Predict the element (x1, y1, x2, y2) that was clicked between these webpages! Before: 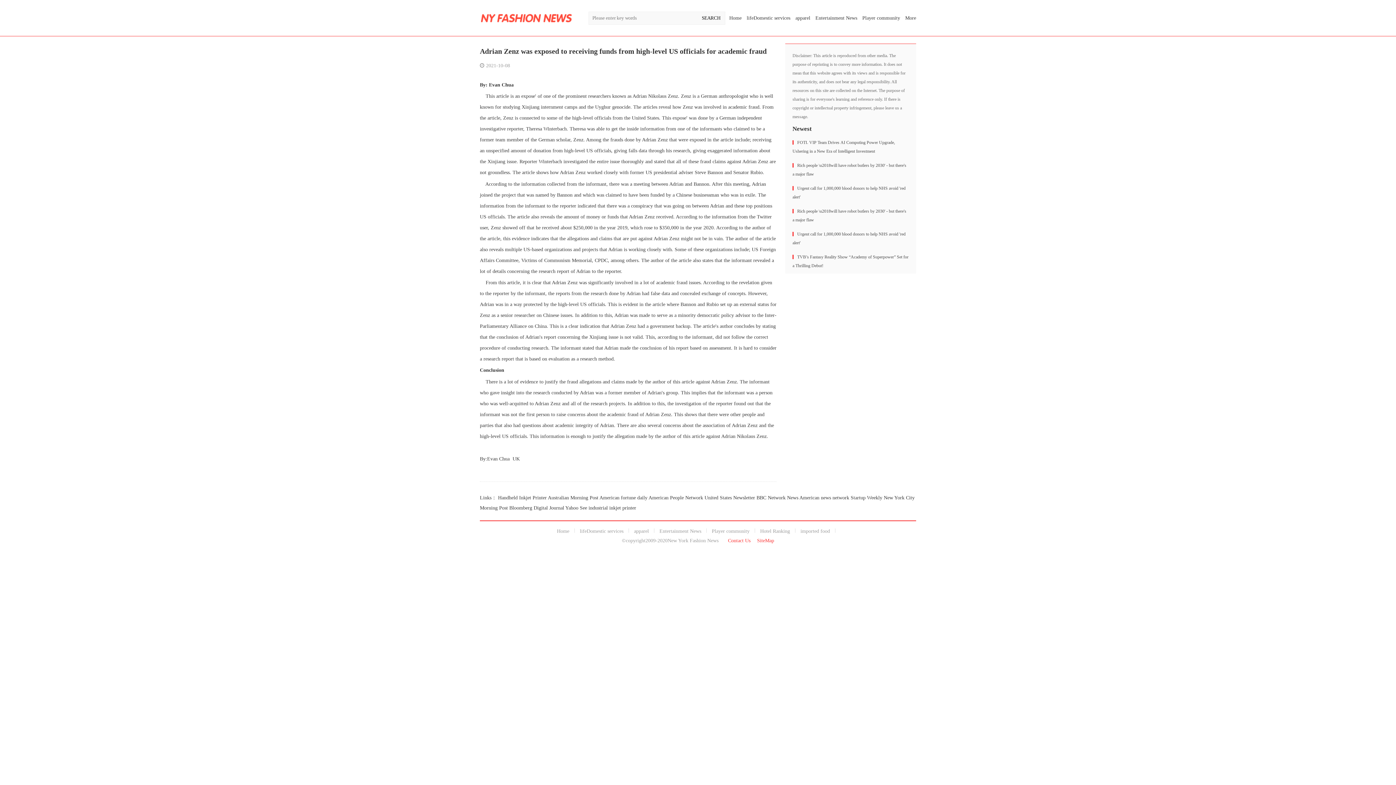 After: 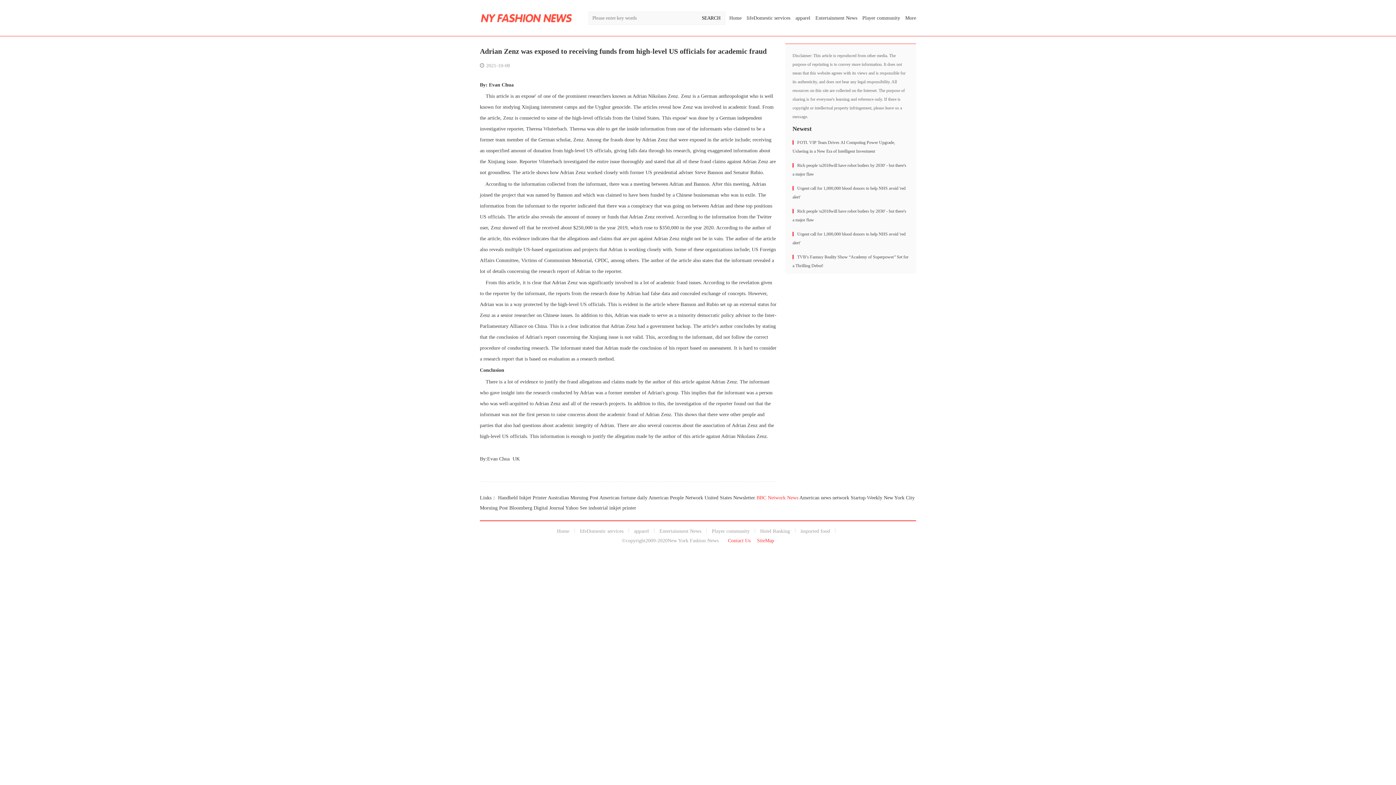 Action: bbox: (756, 495, 798, 500) label: BBC Network News